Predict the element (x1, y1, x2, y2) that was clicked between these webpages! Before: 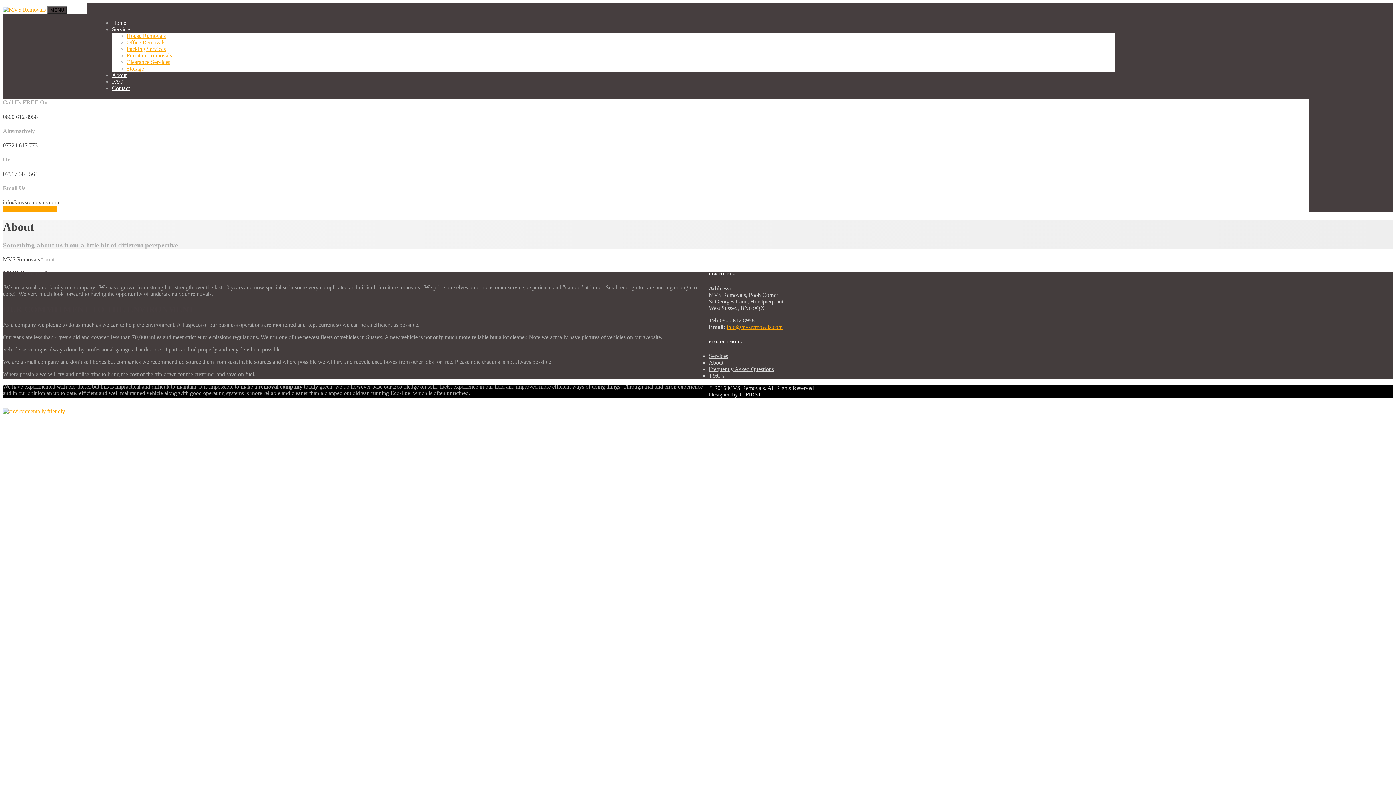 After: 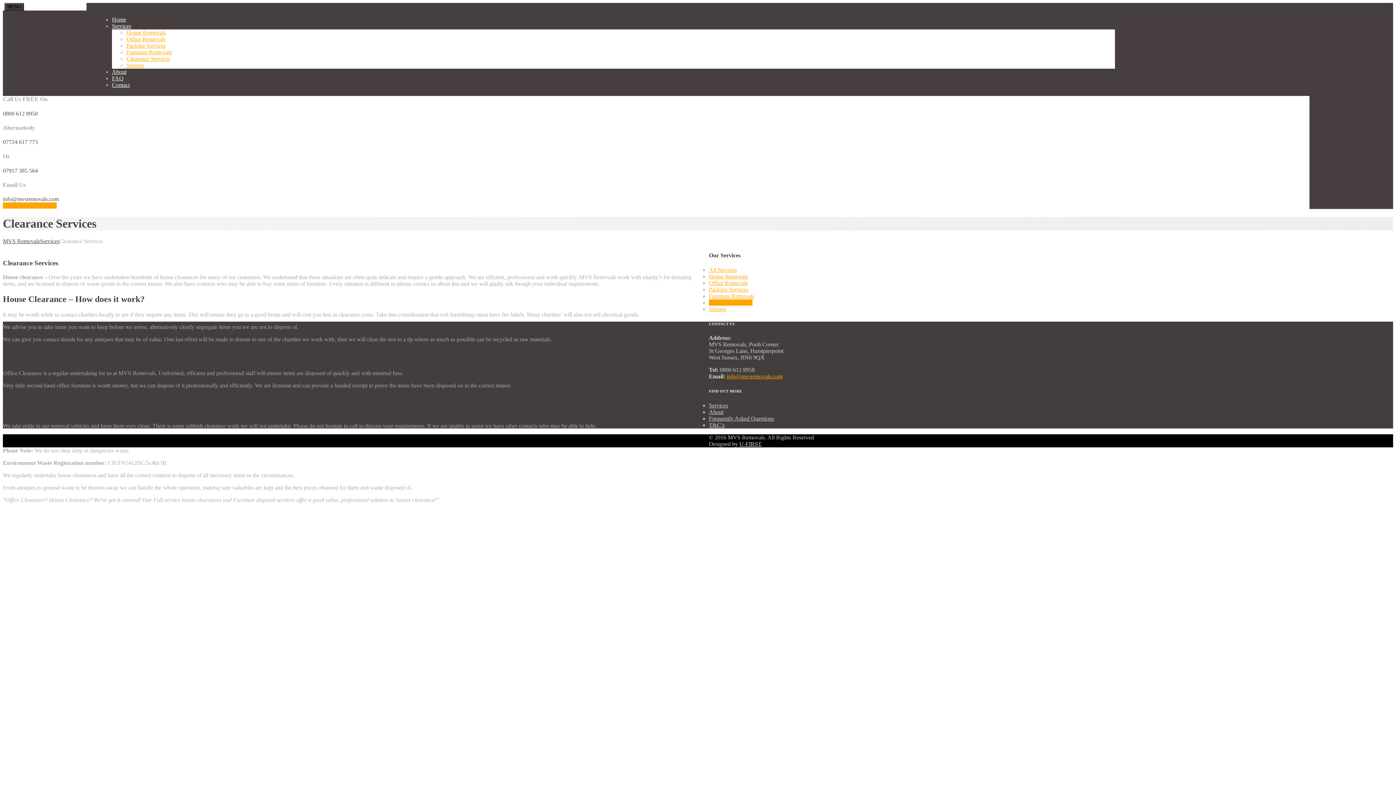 Action: label: Clearance Services bbox: (126, 58, 170, 65)